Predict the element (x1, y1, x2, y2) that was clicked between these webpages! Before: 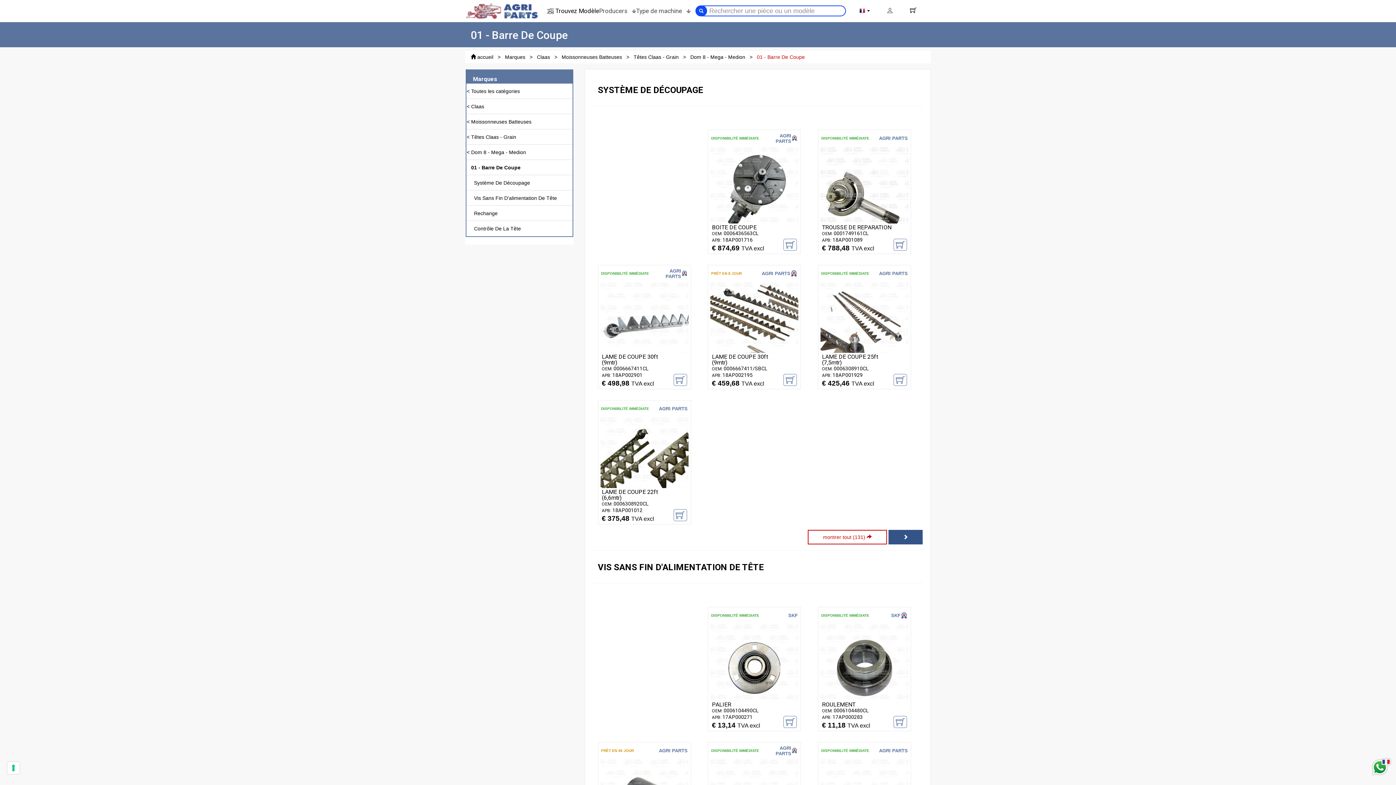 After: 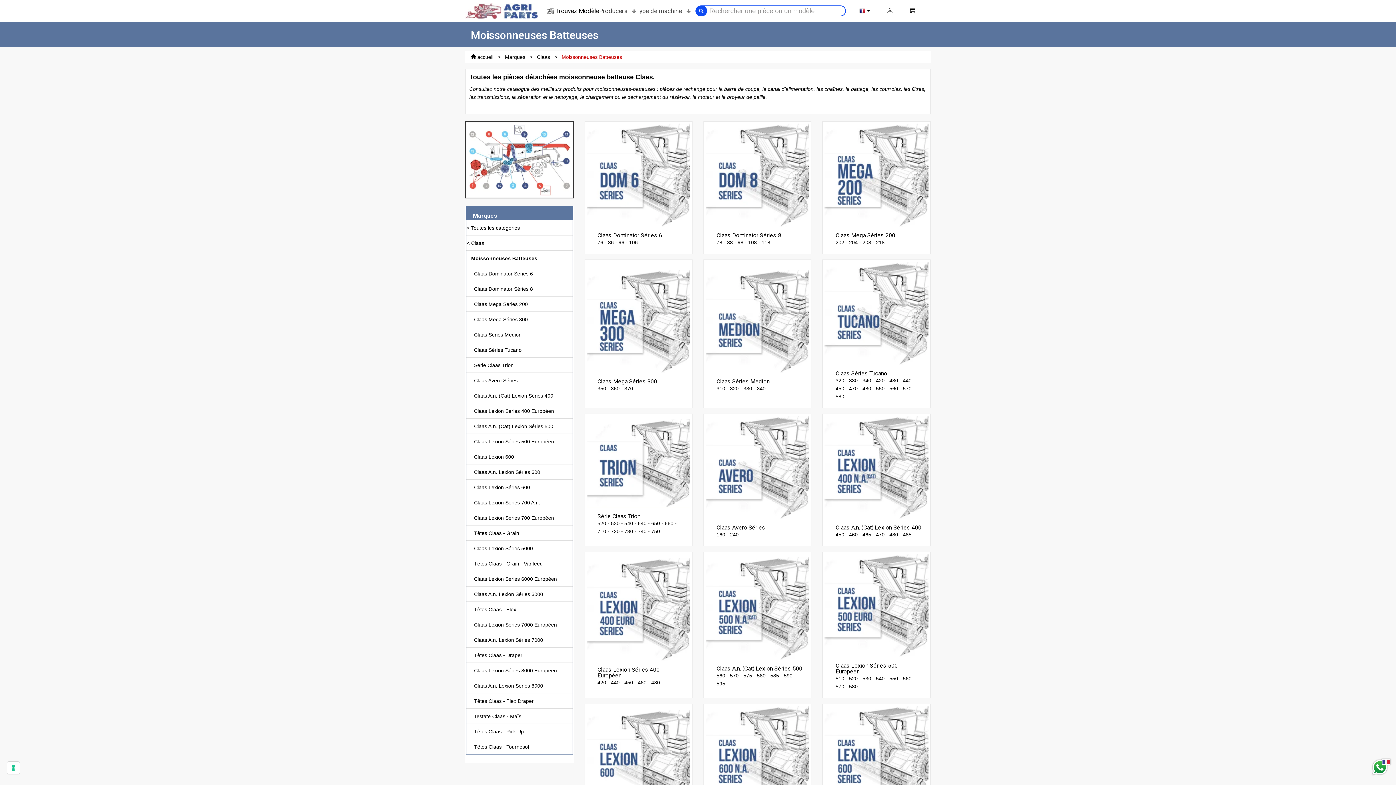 Action: bbox: (466, 114, 572, 129) label: Moissonneuses Batteuses